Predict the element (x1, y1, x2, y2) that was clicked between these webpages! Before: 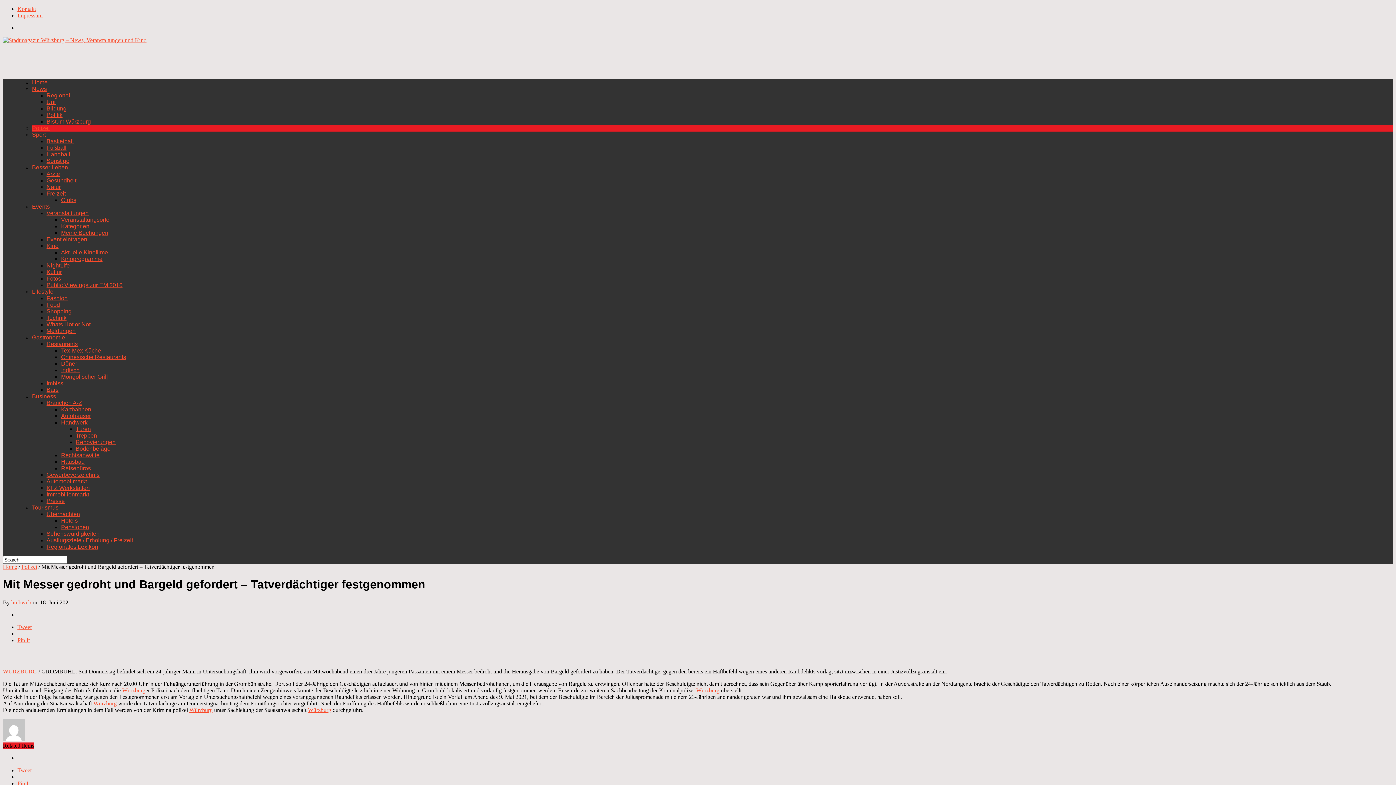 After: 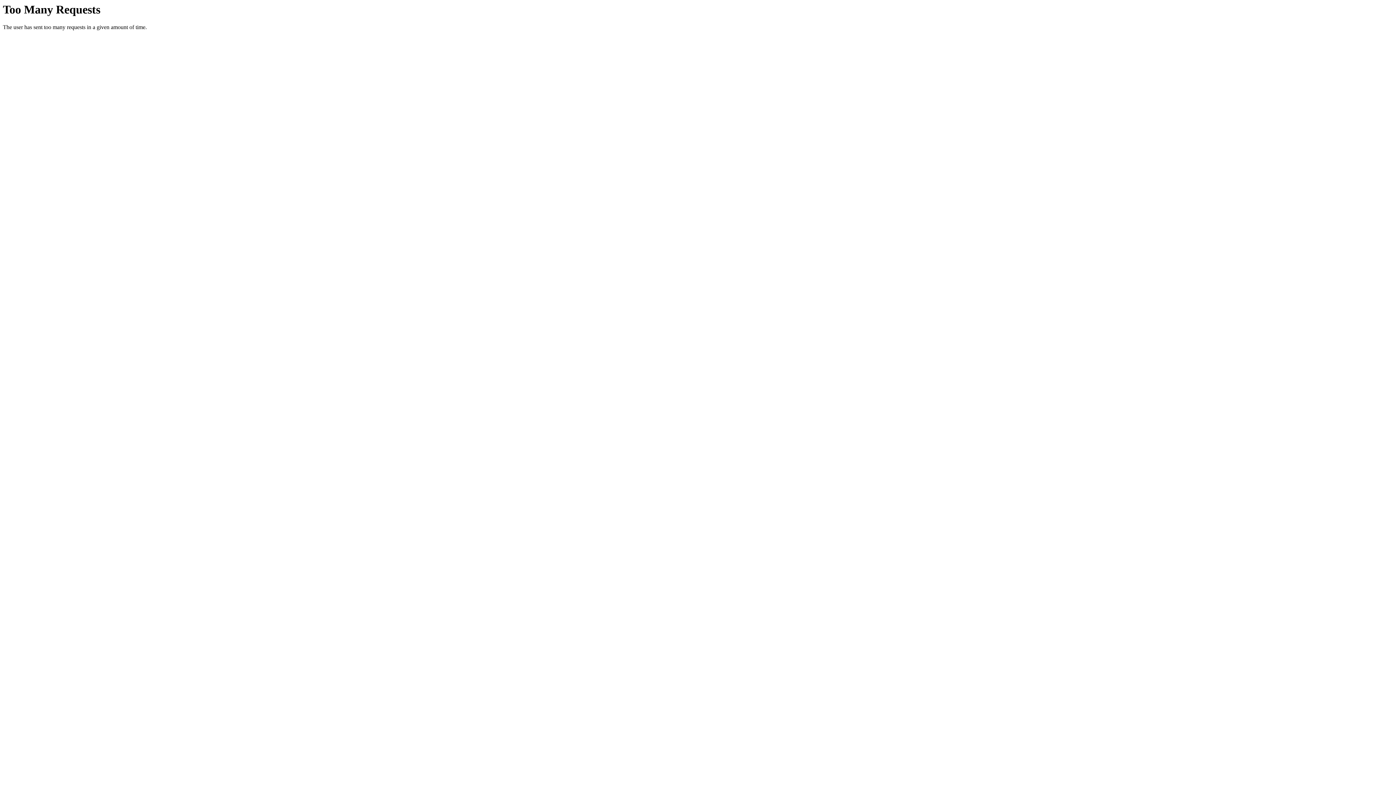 Action: label: Autohäuser bbox: (61, 413, 90, 419)